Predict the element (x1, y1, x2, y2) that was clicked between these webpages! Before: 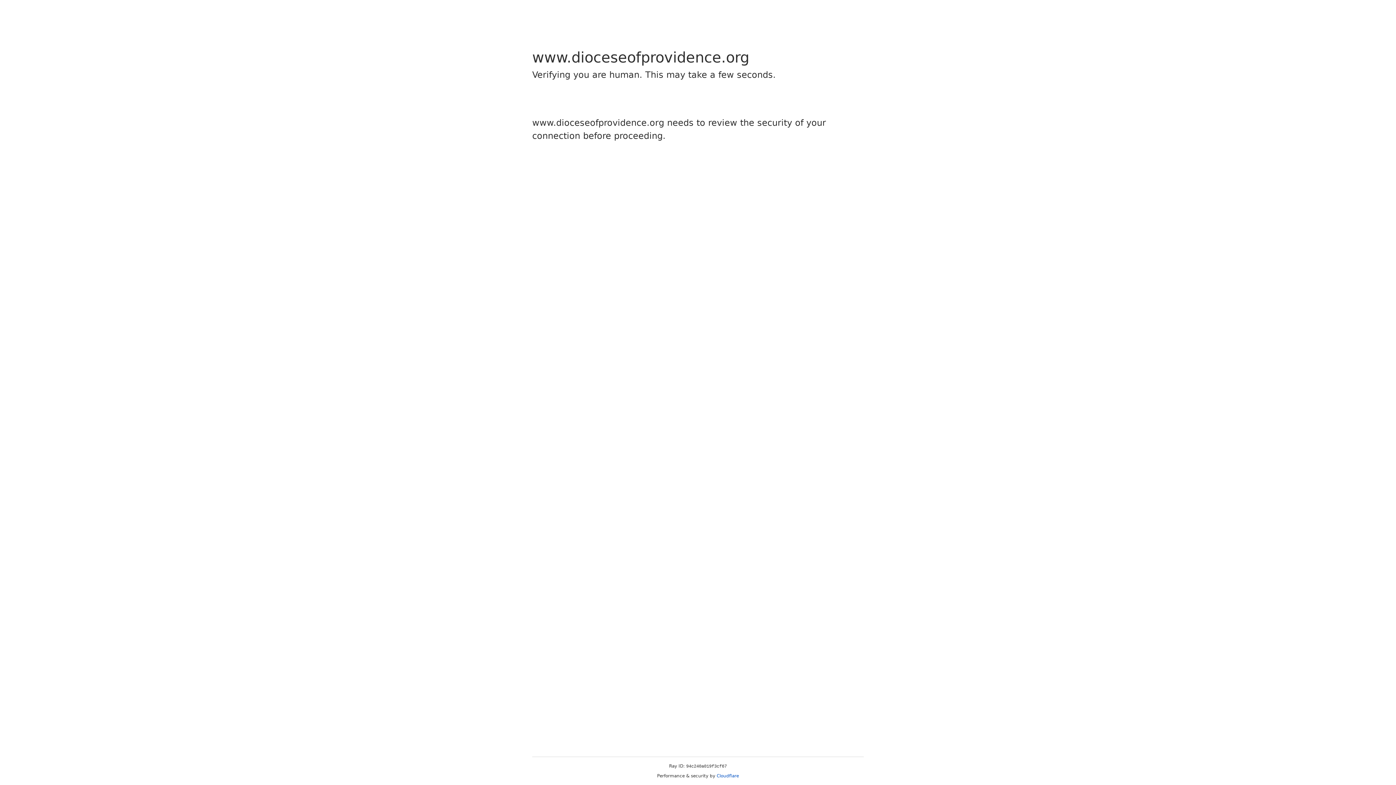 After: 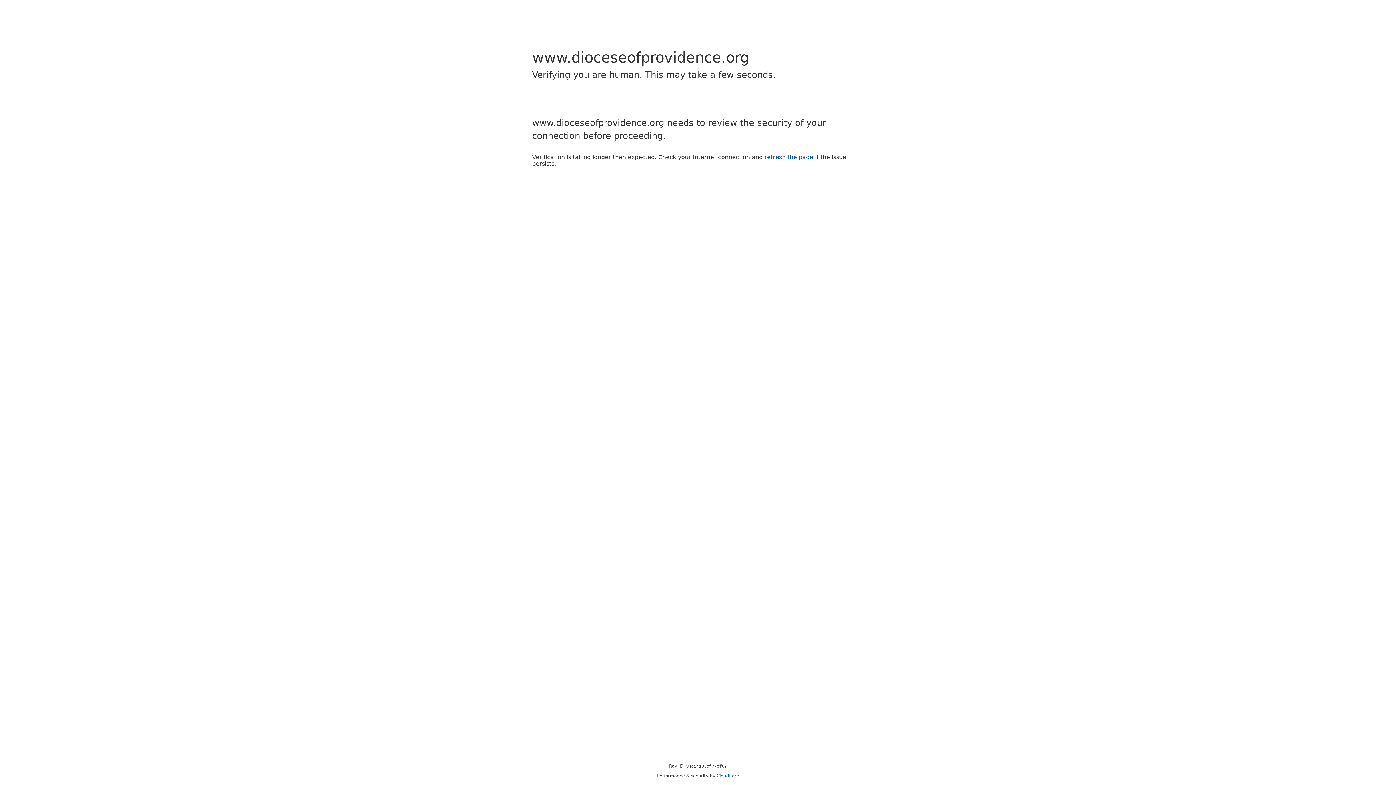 Action: bbox: (716, 773, 739, 778) label: Cloudflare